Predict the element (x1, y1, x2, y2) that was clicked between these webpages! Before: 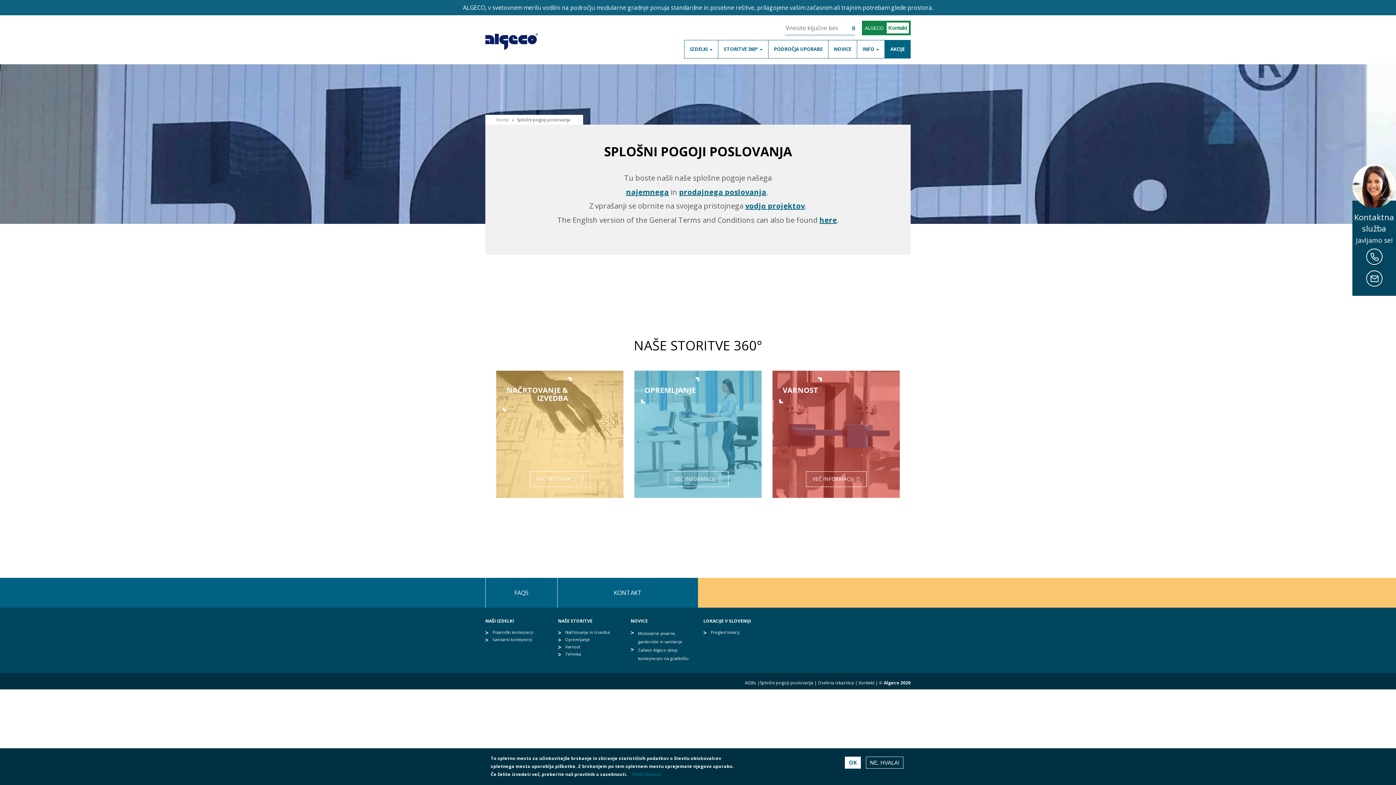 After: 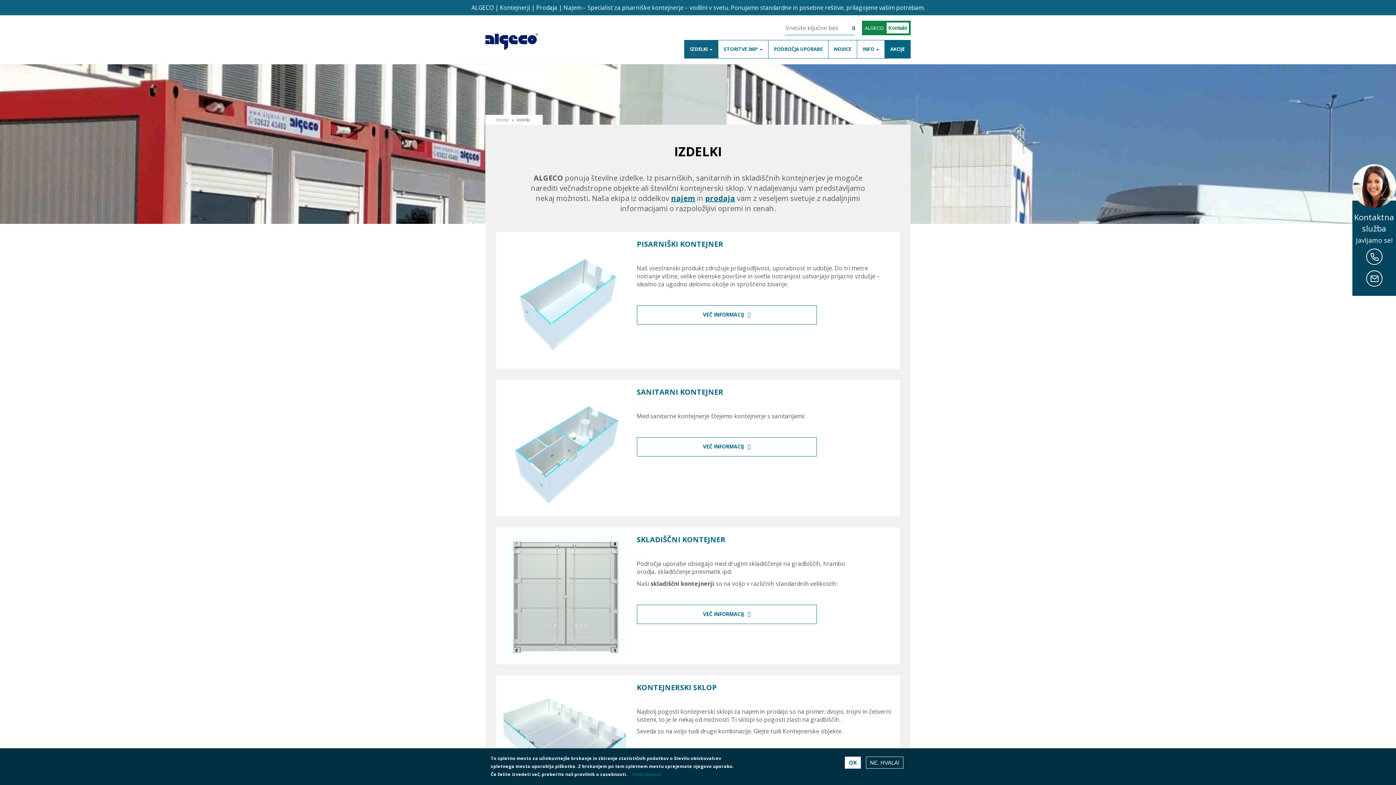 Action: label: IZDELKI  bbox: (684, 40, 718, 58)